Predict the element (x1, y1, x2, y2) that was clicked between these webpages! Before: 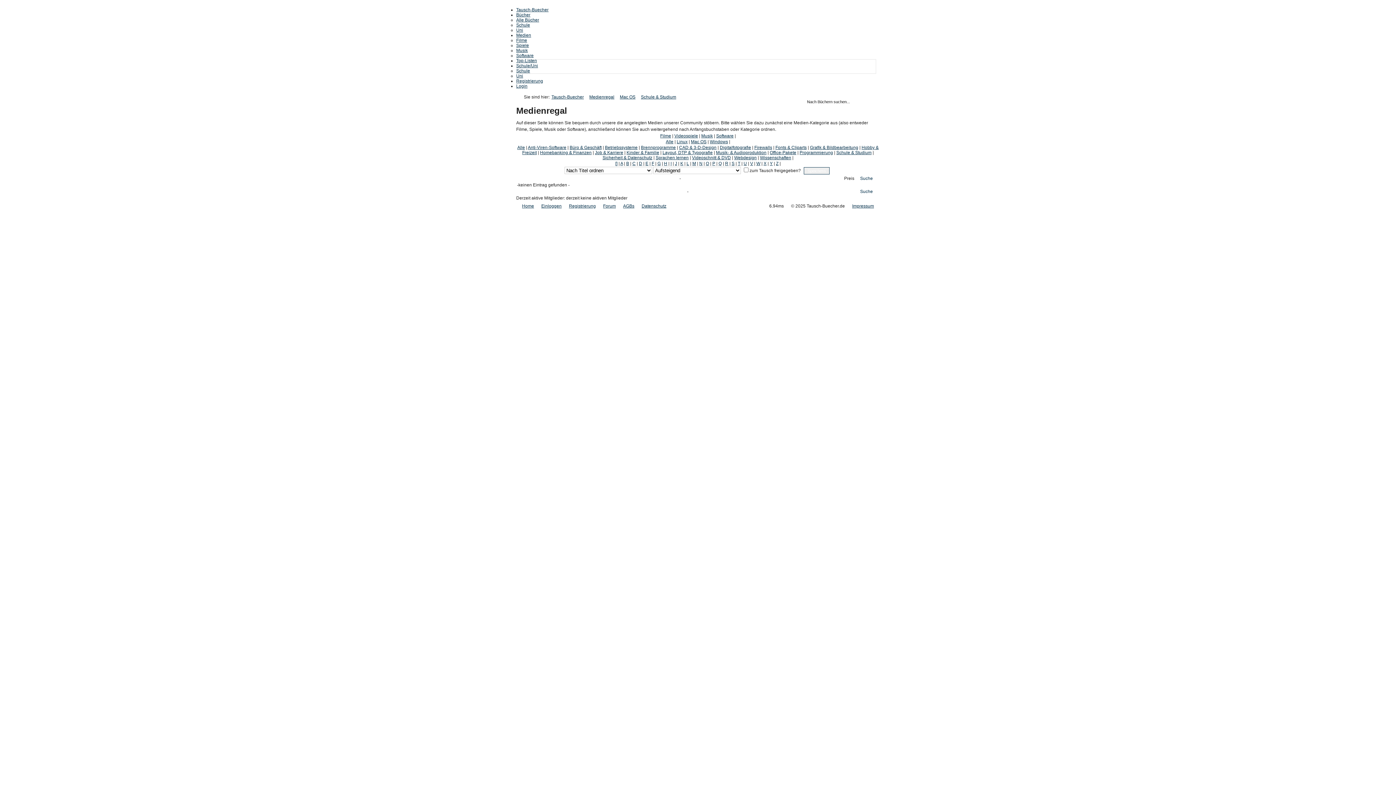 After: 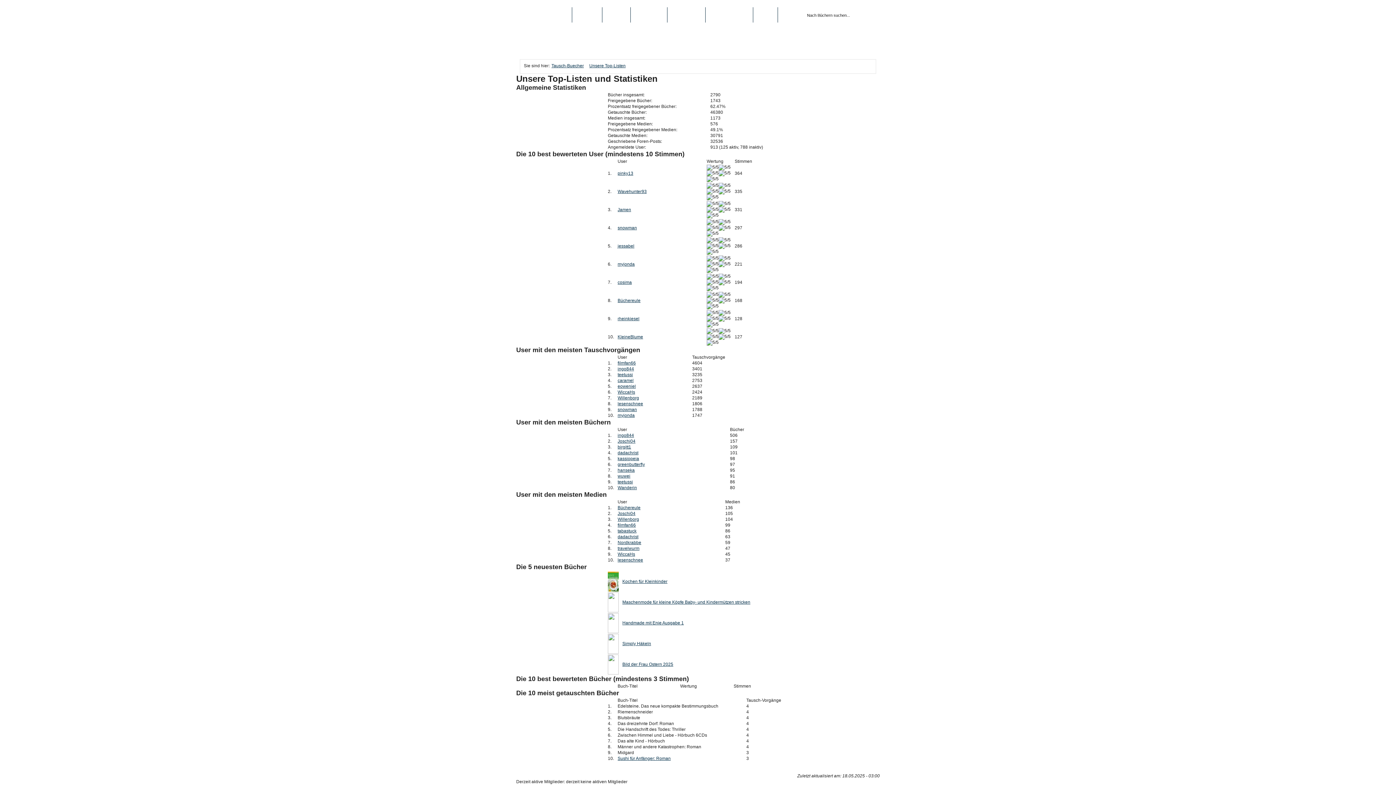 Action: bbox: (516, 58, 537, 63) label: Top-Listen